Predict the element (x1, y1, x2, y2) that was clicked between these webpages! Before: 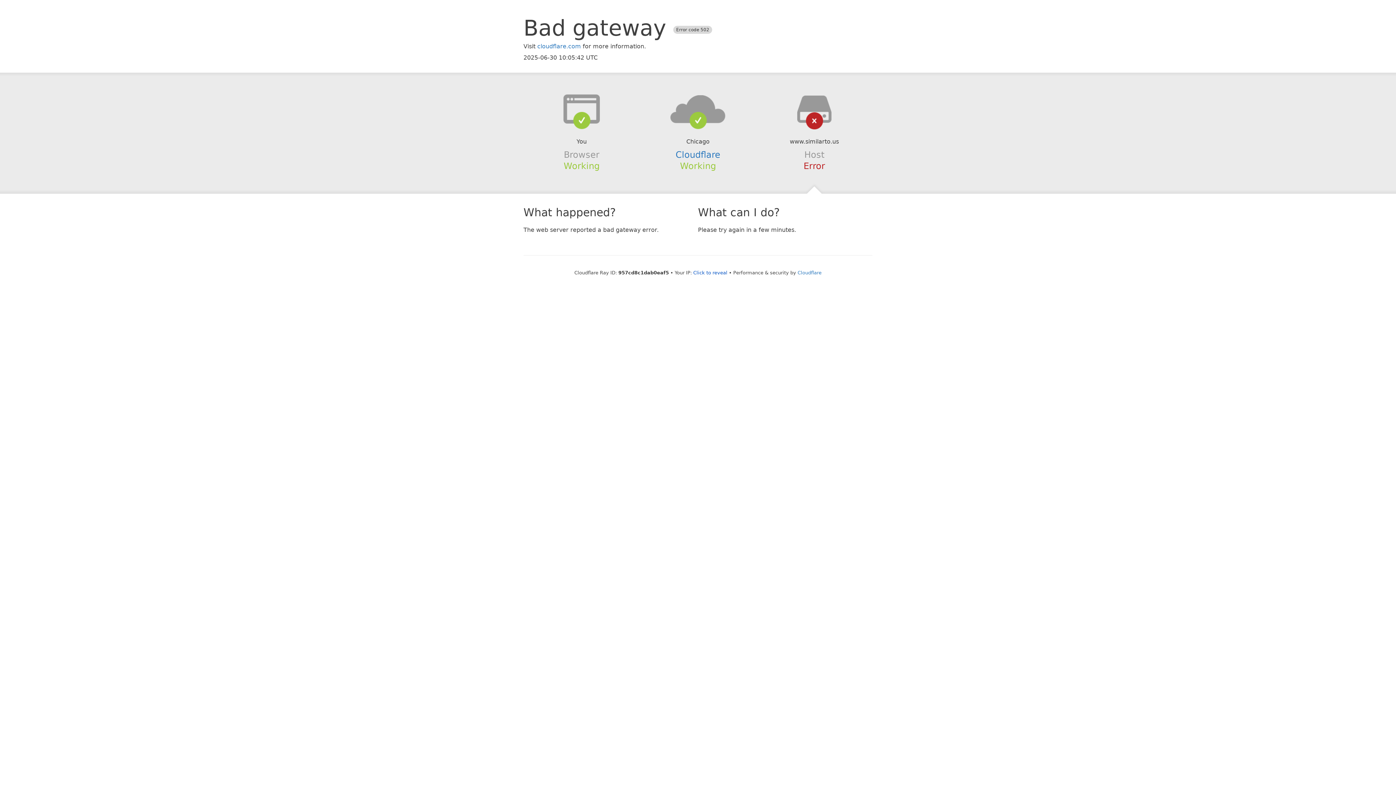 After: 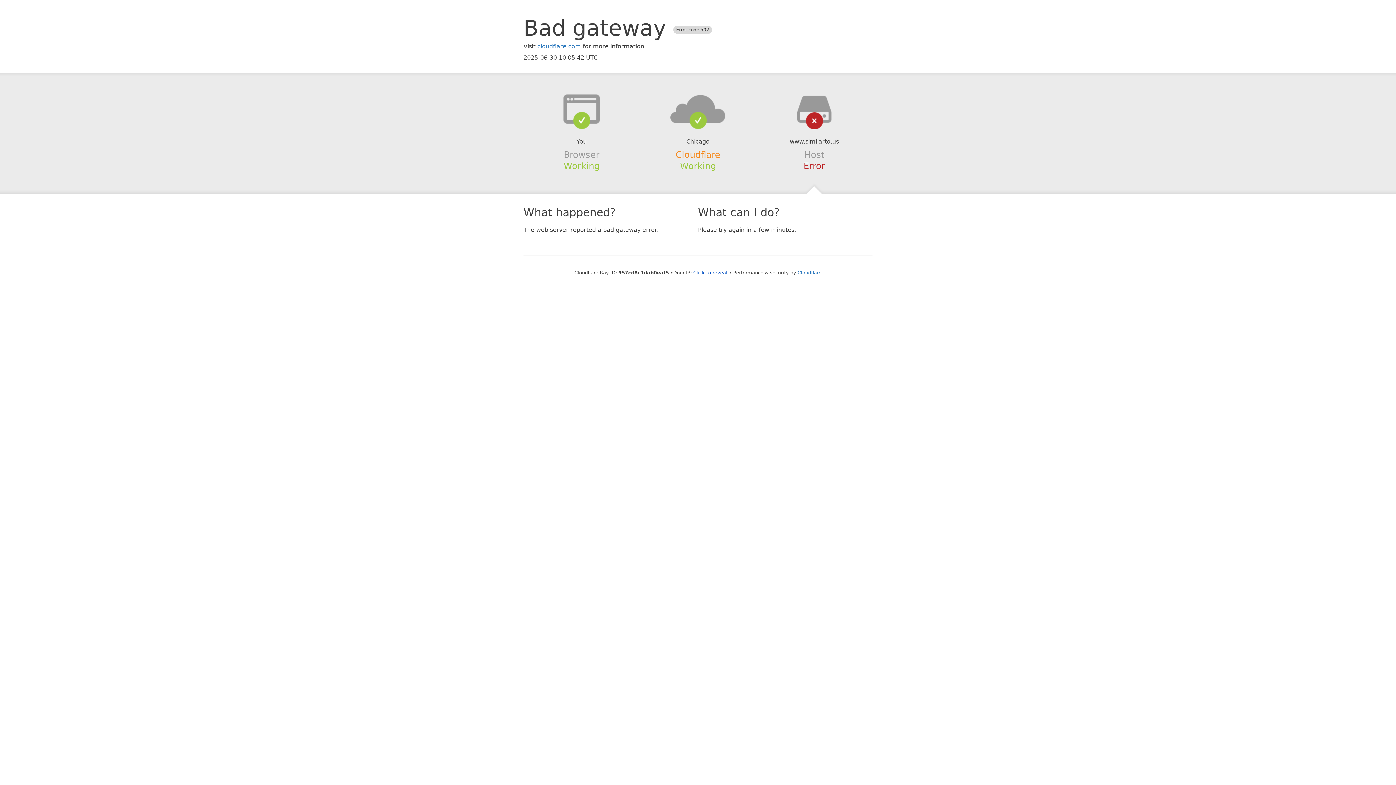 Action: label: Cloudflare bbox: (675, 149, 720, 159)